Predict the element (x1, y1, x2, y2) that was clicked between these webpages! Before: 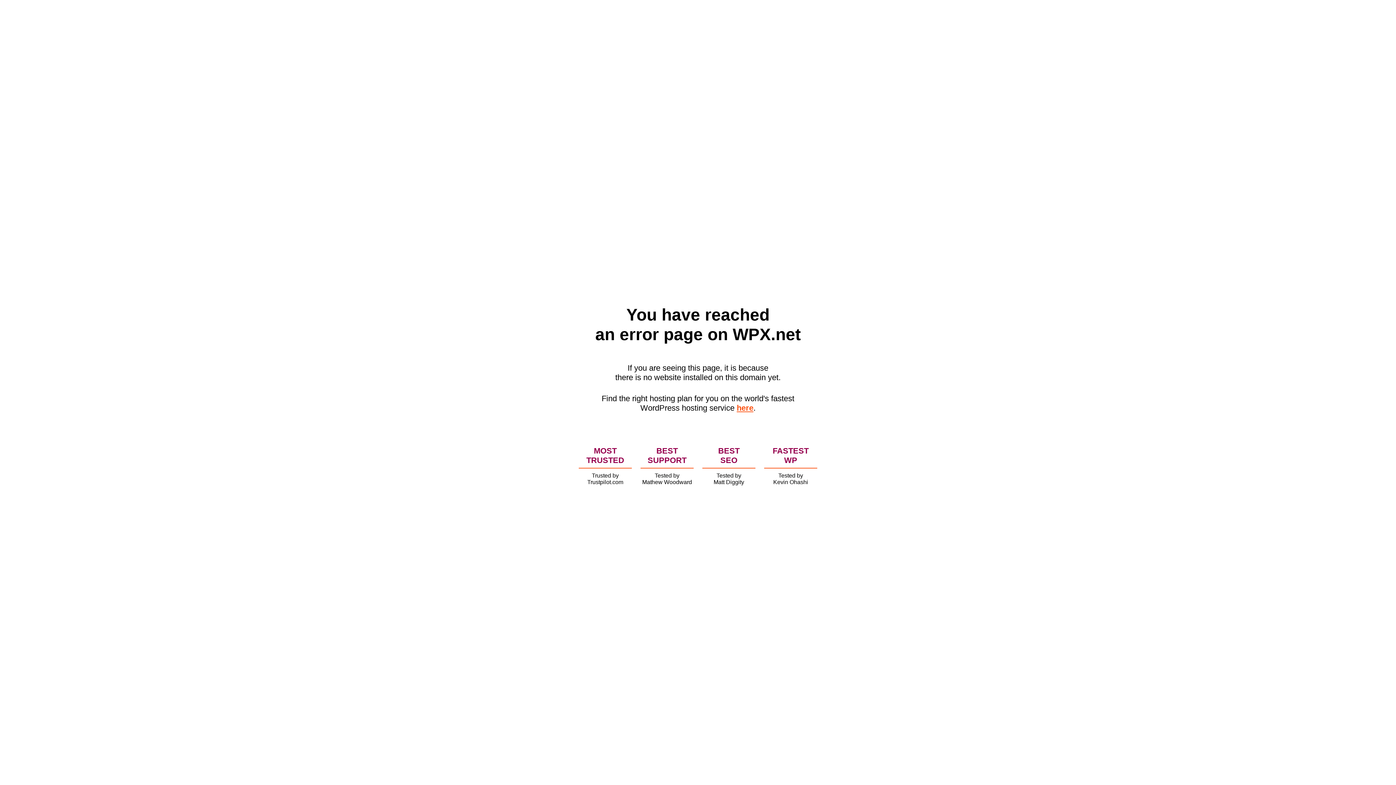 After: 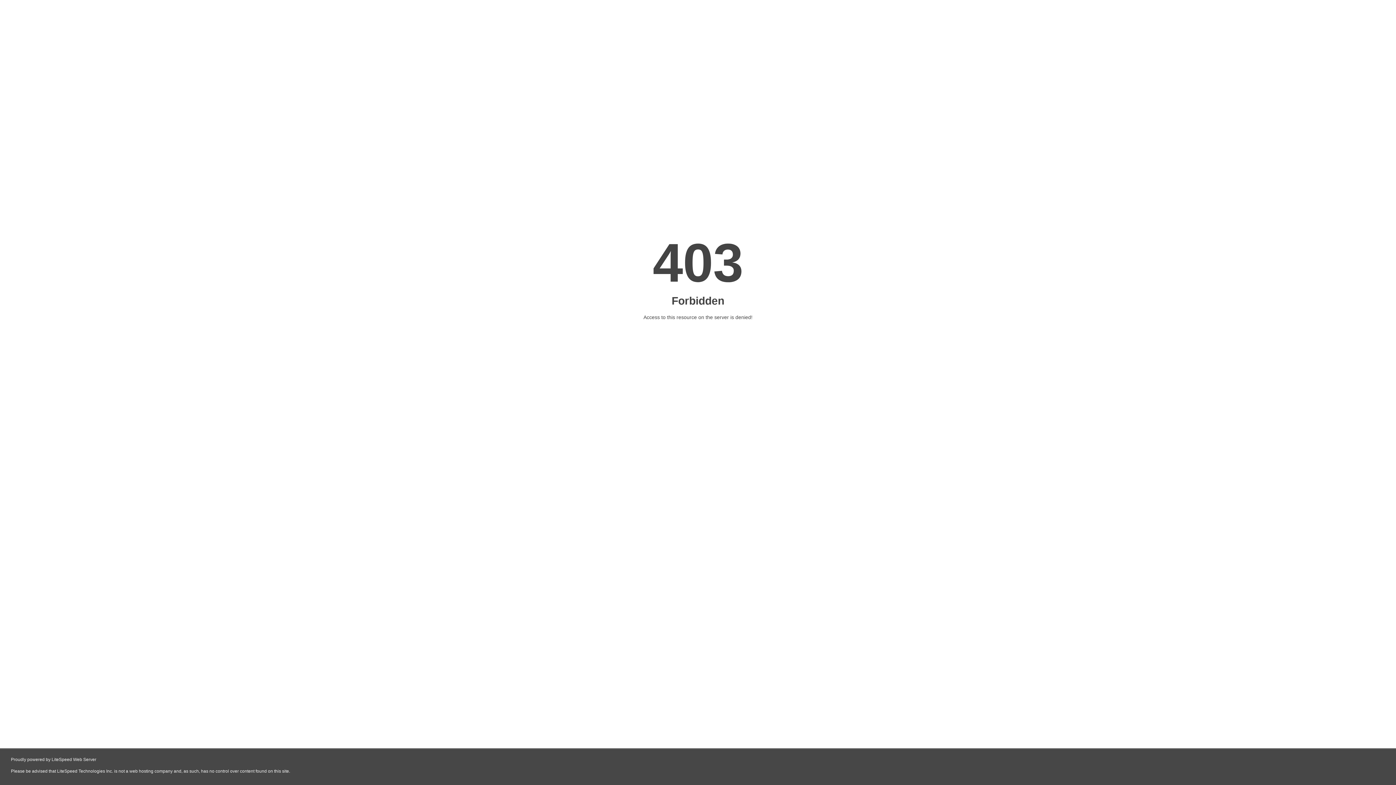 Action: bbox: (736, 403, 753, 412) label: here